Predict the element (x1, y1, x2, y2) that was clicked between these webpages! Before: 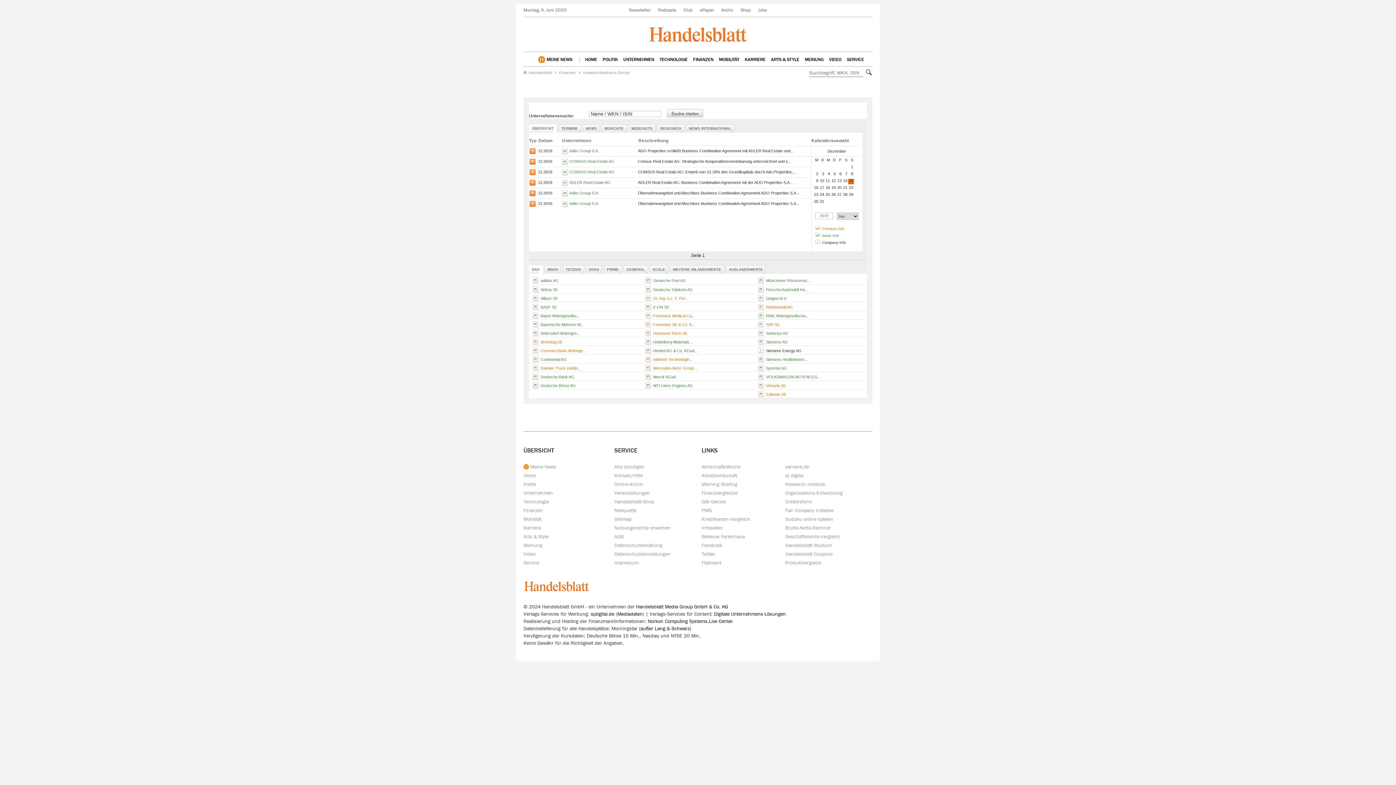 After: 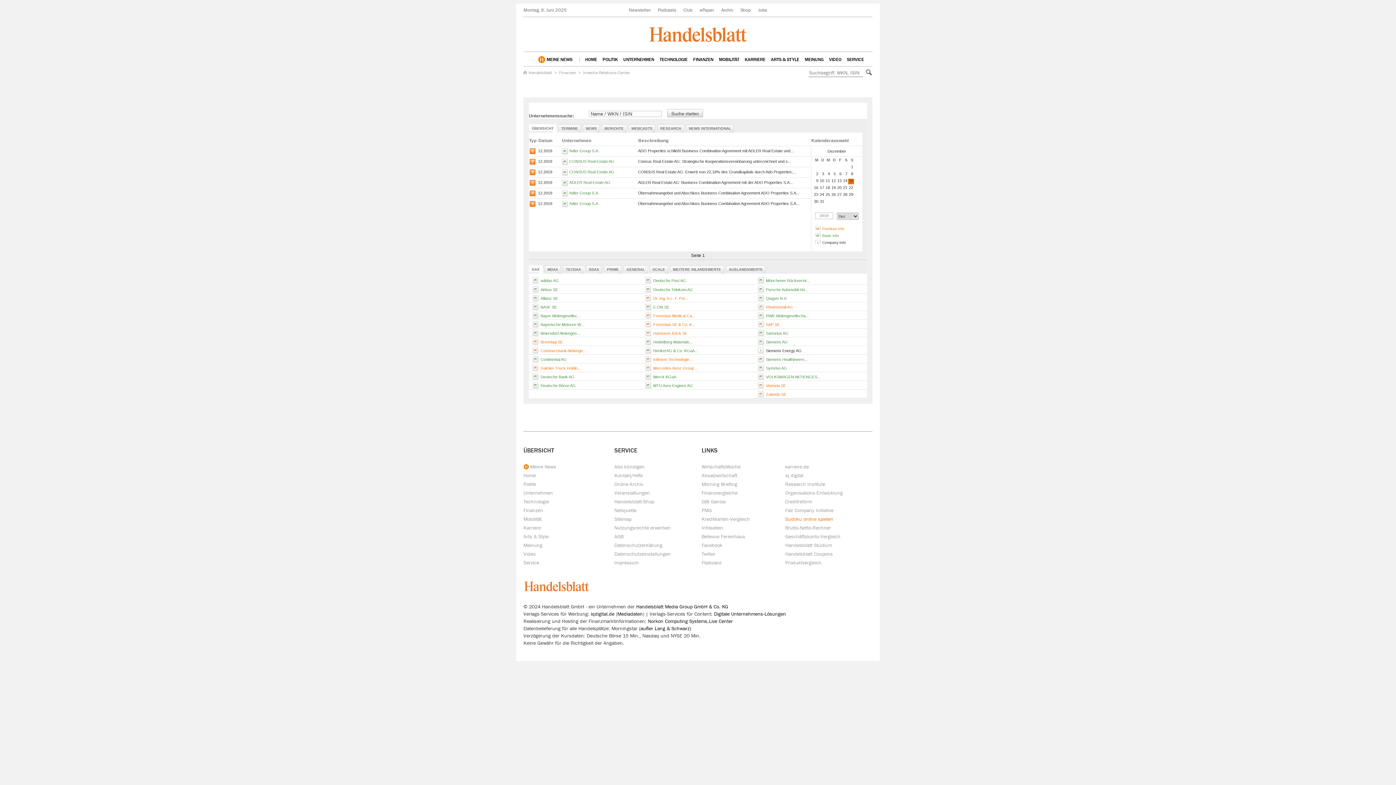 Action: bbox: (785, 516, 833, 521) label: Sudoku online spielen